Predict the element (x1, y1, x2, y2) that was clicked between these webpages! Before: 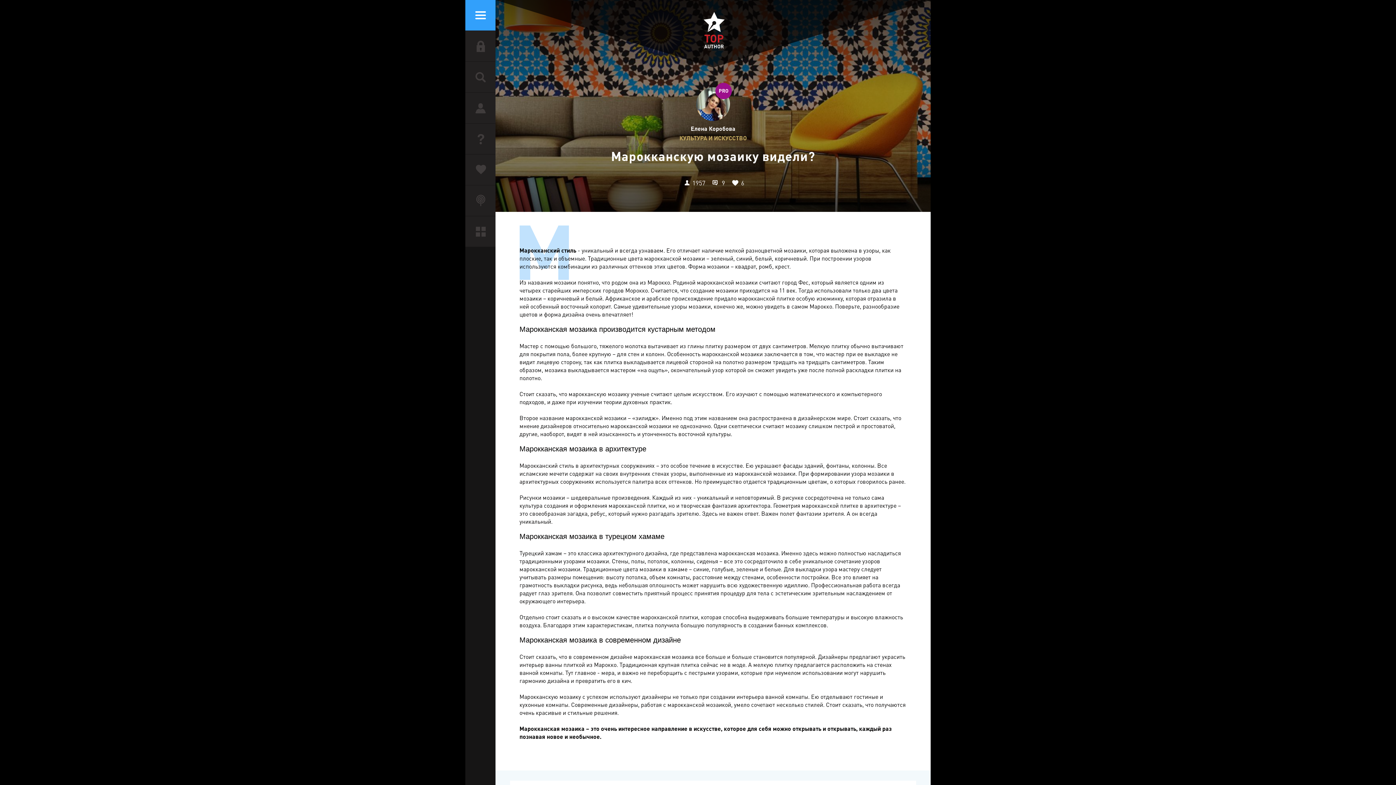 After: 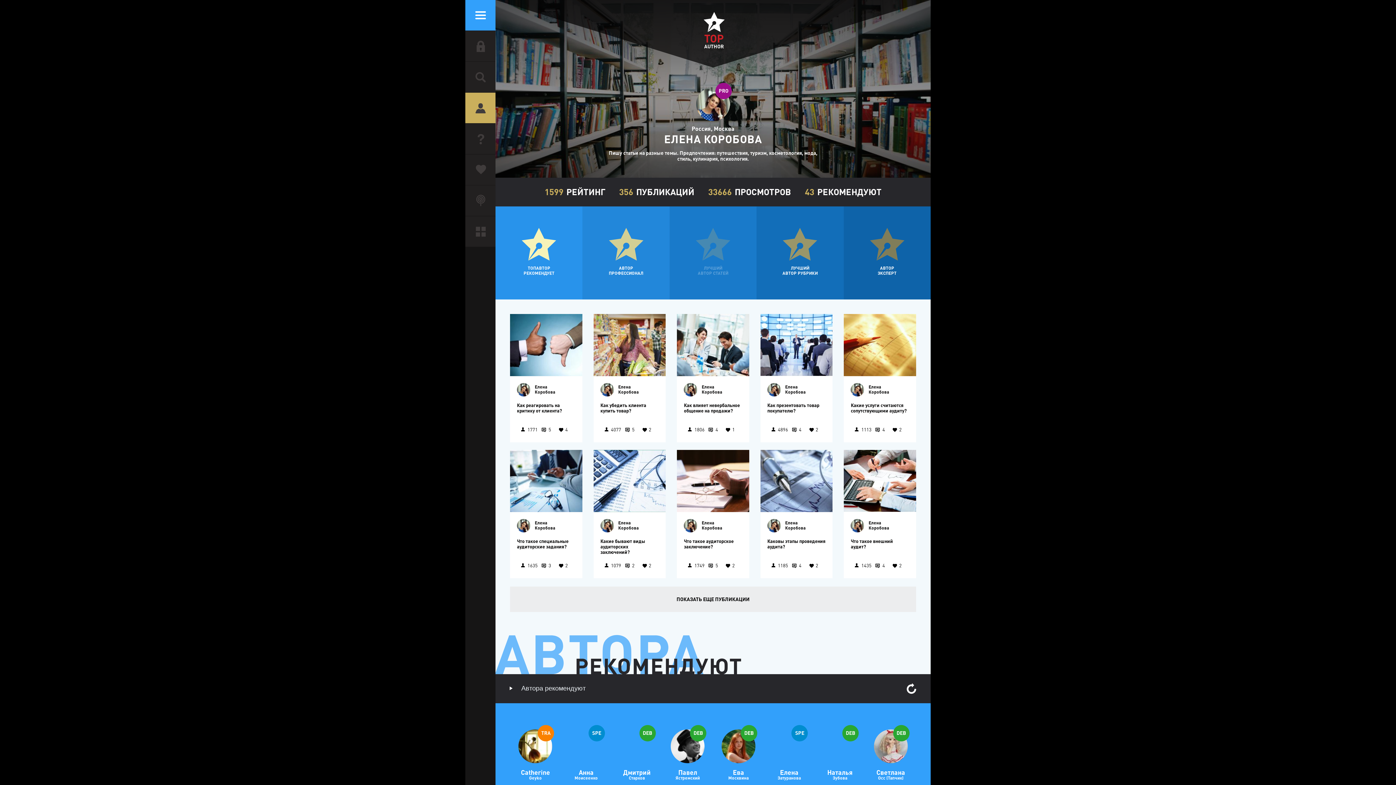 Action: bbox: (696, 86, 730, 93) label: PRO